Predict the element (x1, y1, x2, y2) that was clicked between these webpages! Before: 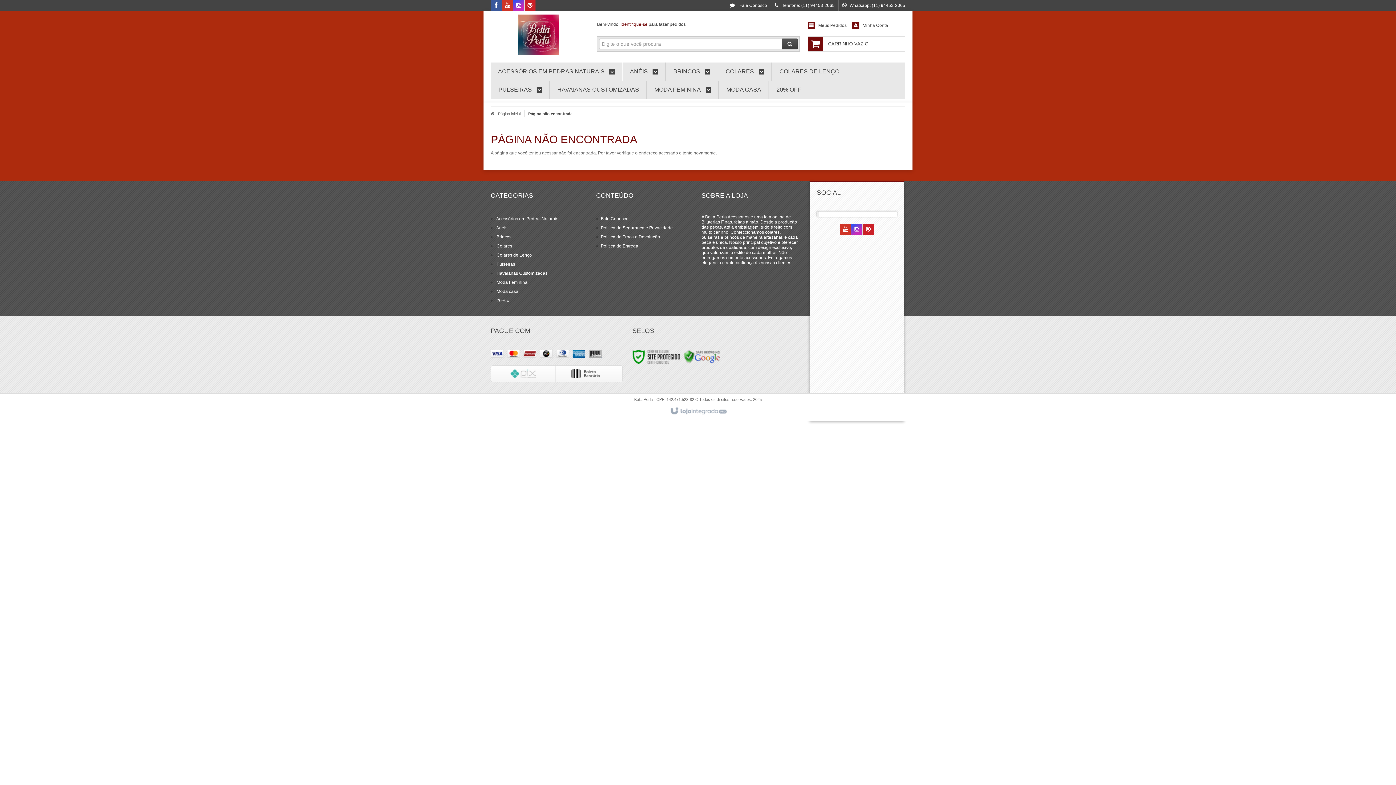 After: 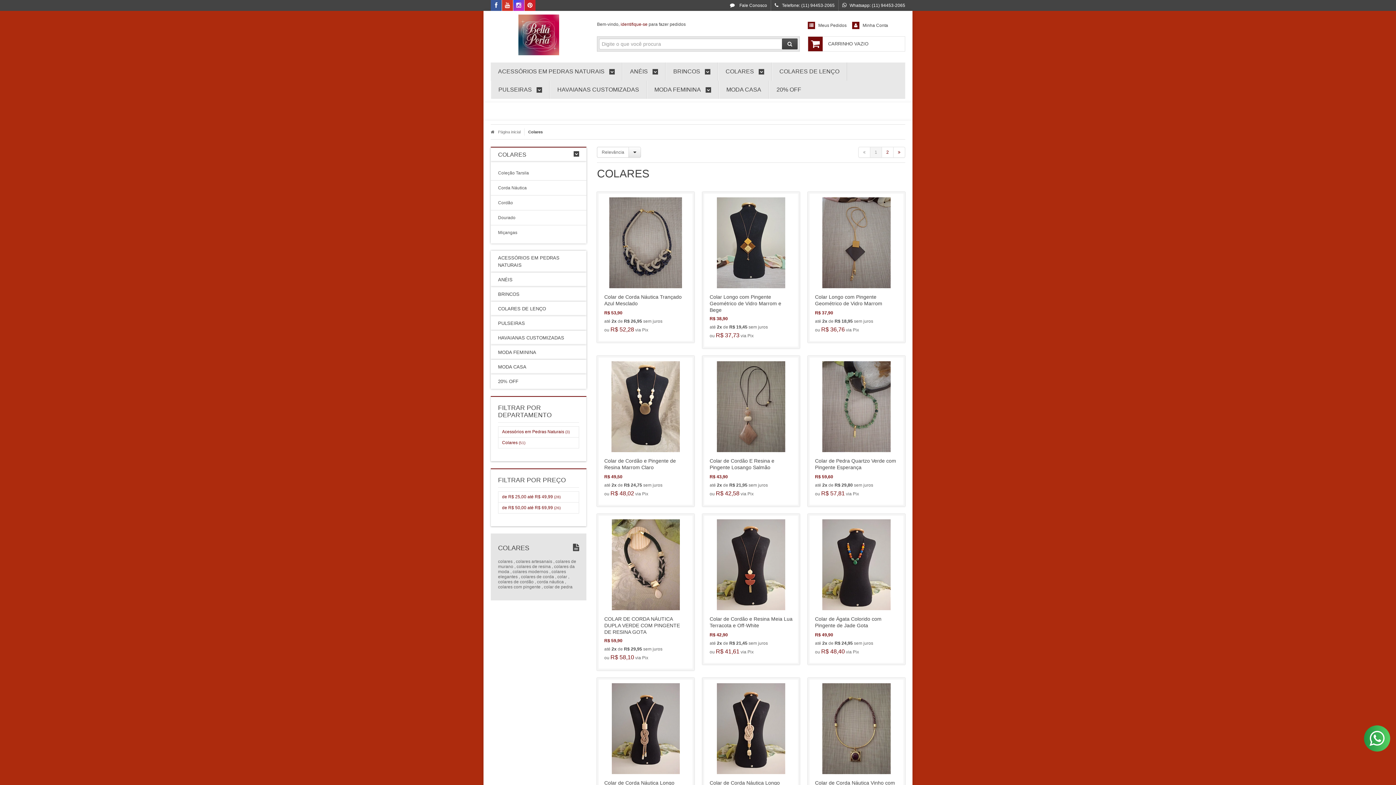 Action: bbox: (496, 243, 512, 248) label: Colares